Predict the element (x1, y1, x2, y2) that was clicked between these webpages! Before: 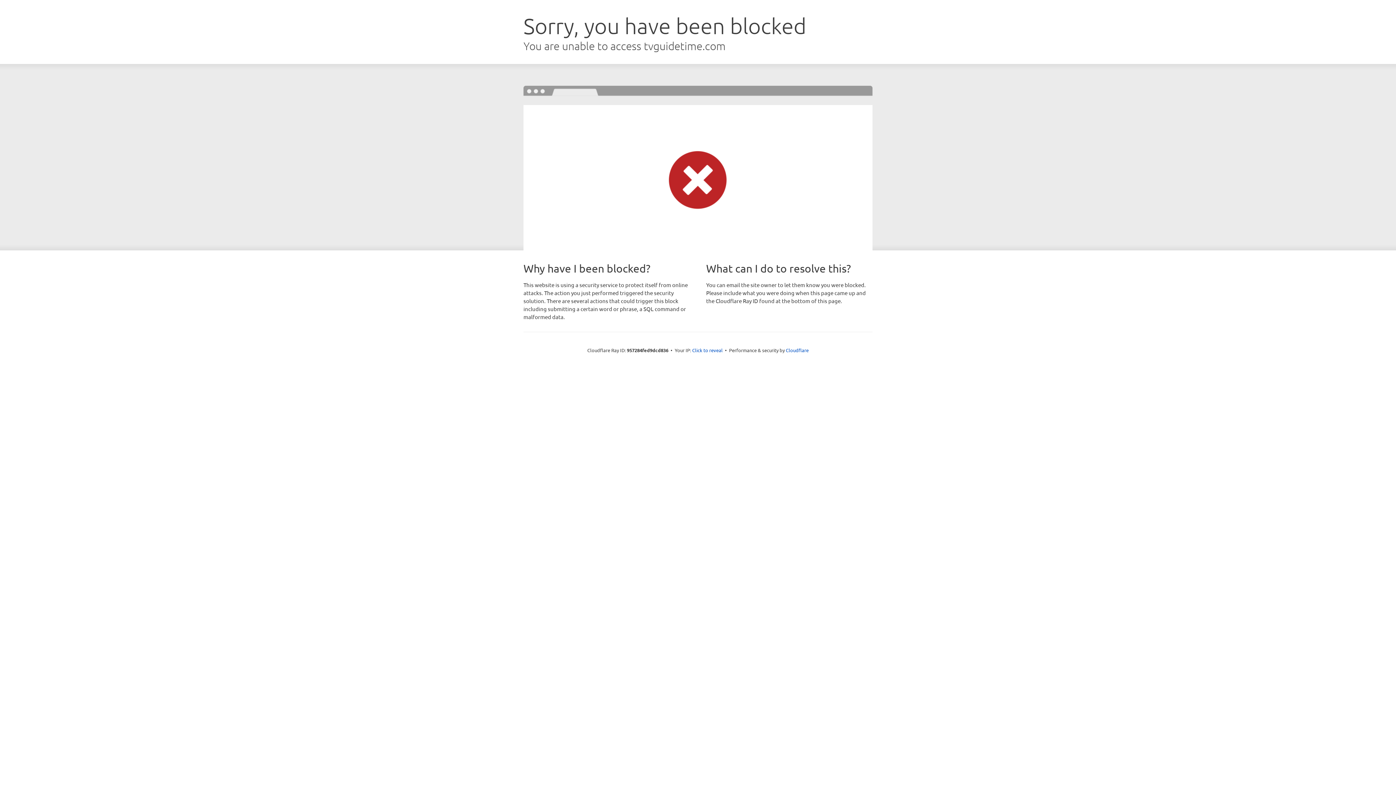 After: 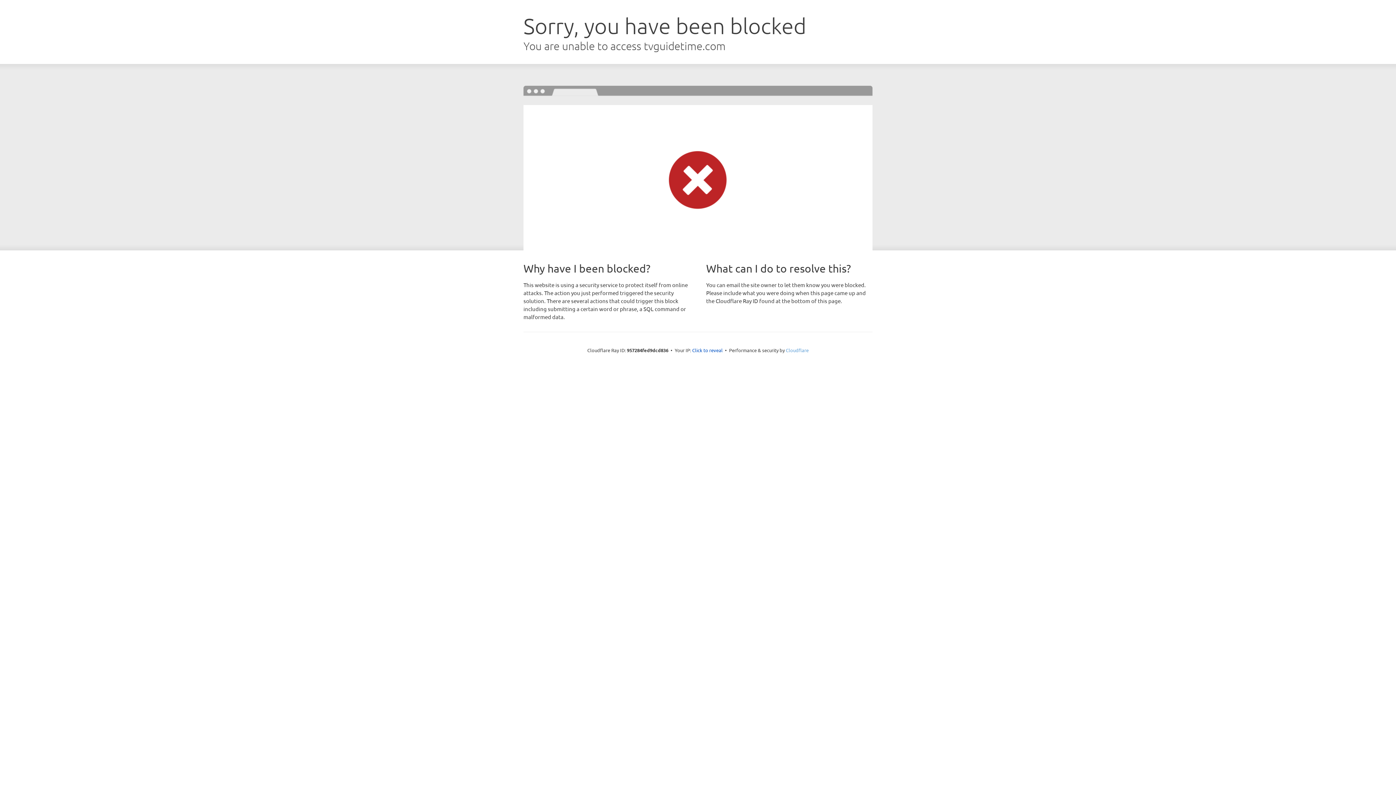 Action: bbox: (786, 347, 808, 353) label: Cloudflare